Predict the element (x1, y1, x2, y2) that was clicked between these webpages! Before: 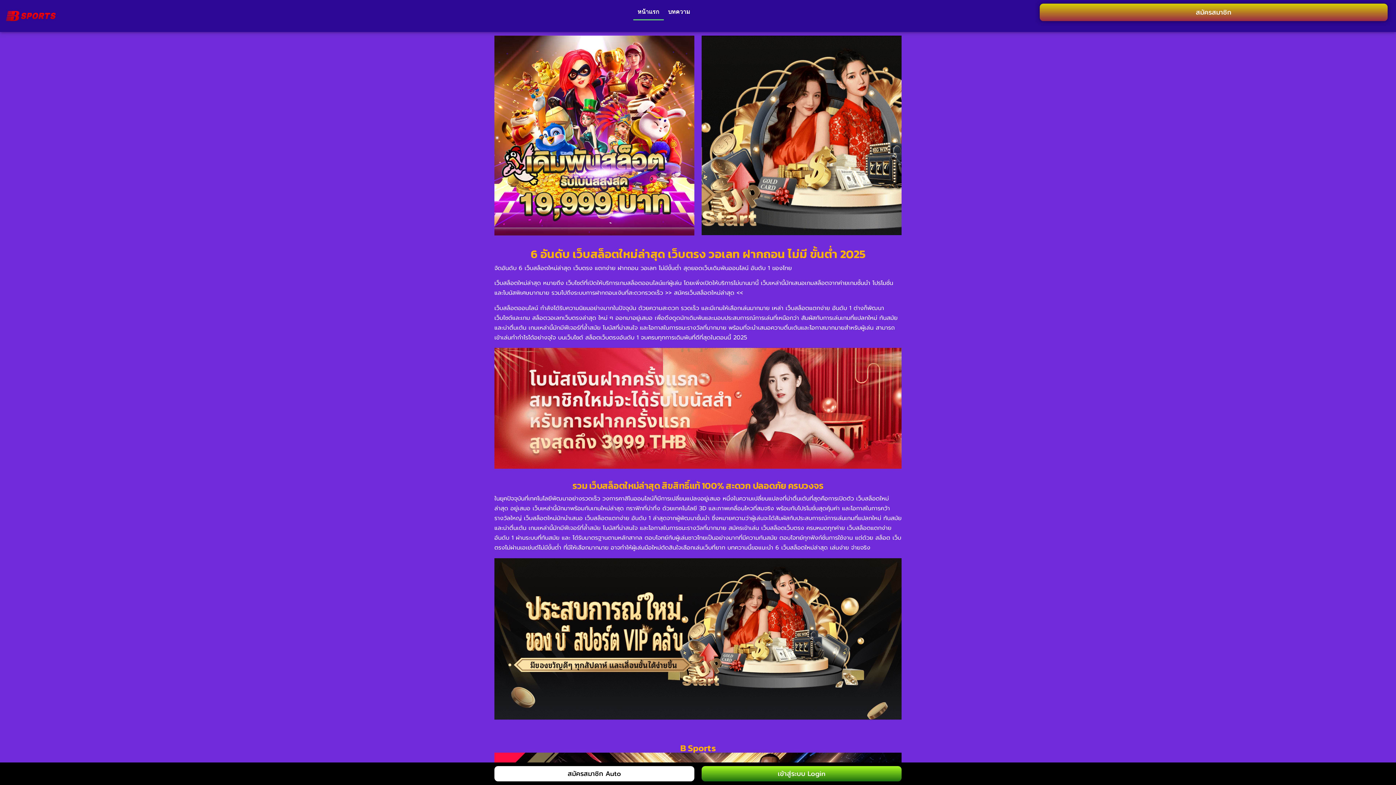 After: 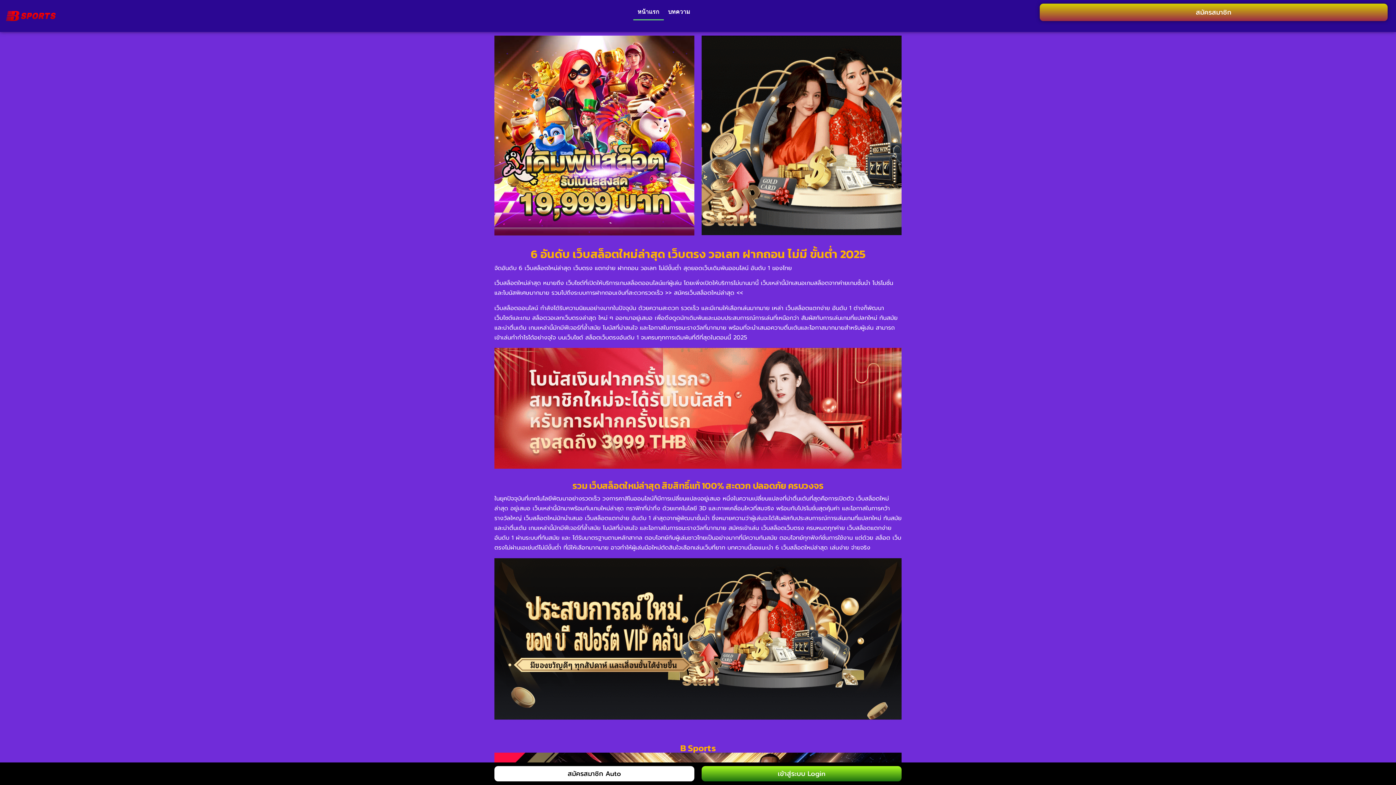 Action: bbox: (3, 3, 112, 28)